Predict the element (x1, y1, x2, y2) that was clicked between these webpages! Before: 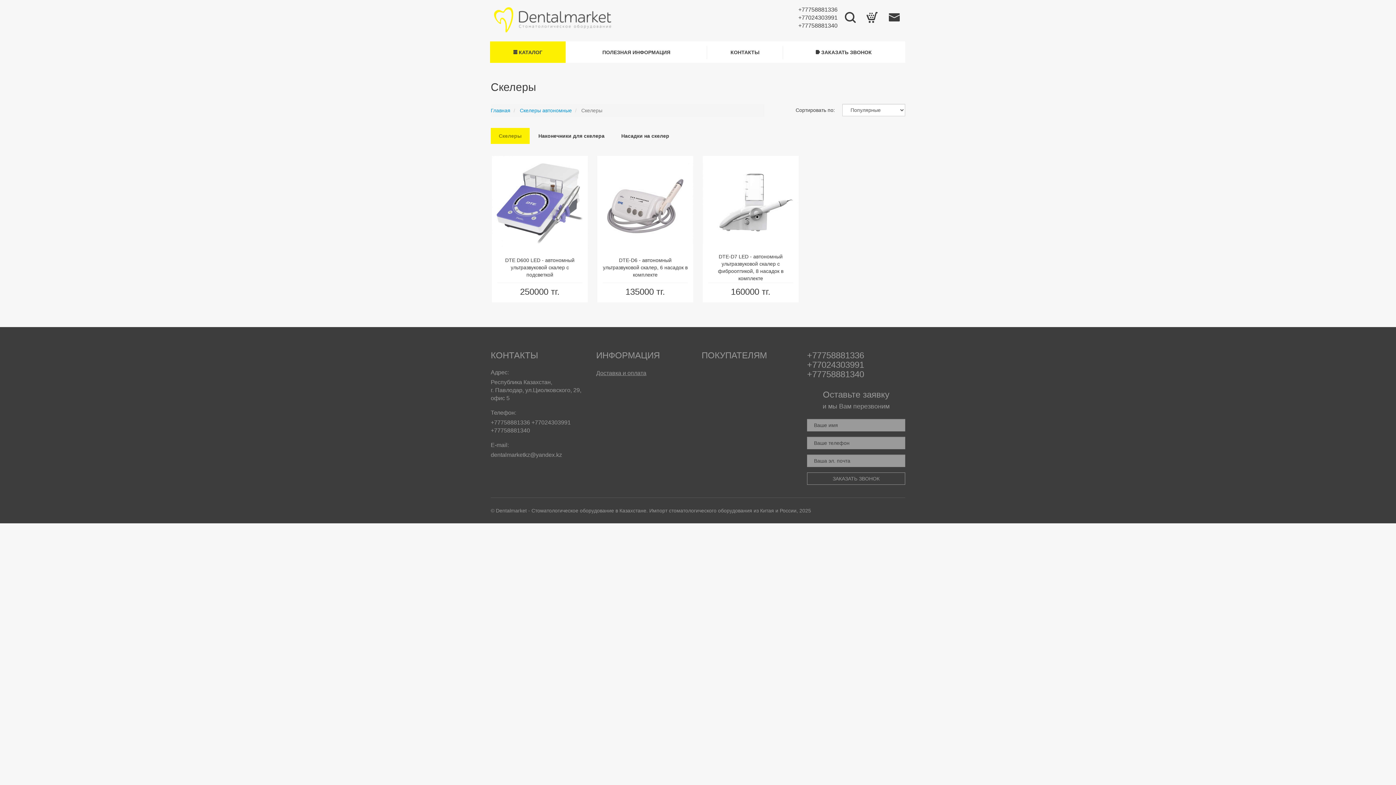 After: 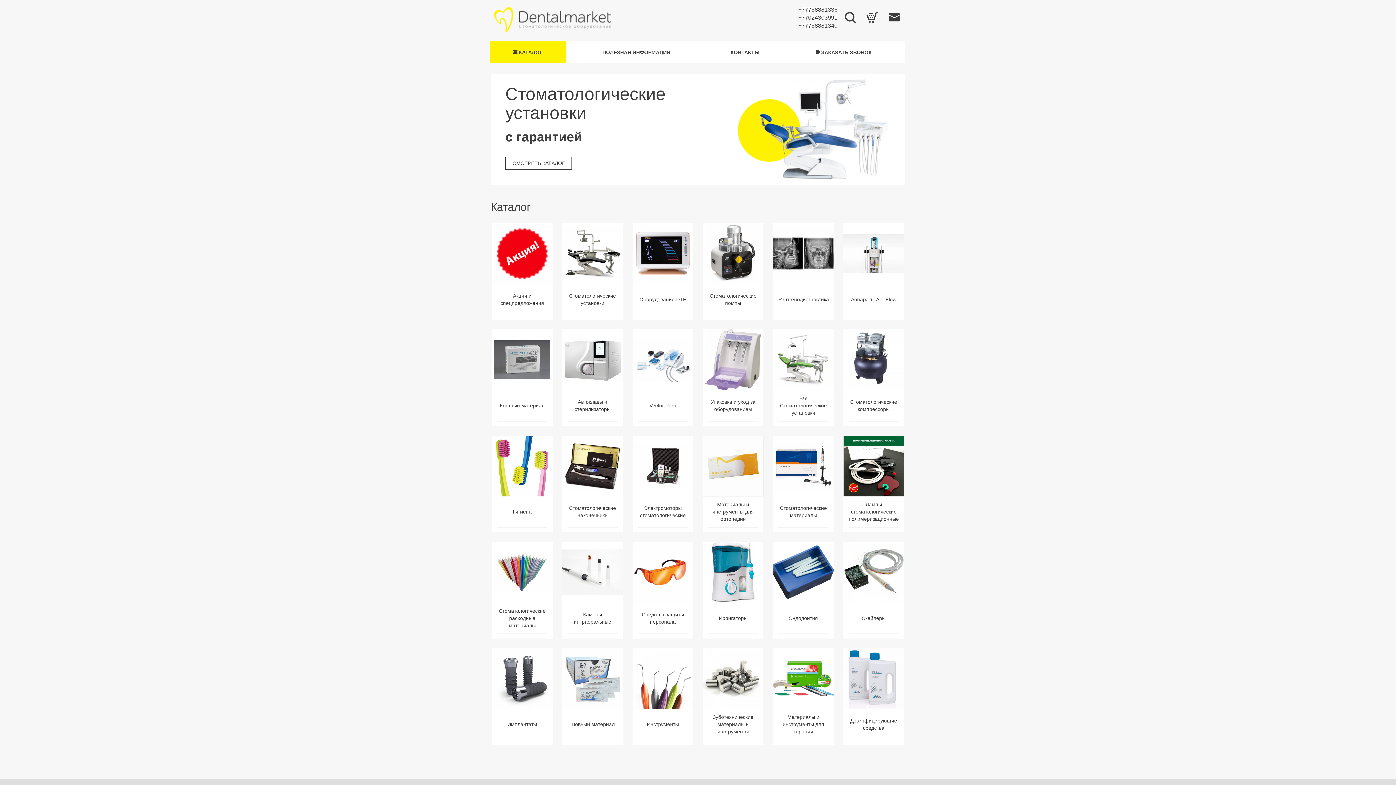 Action: label: Главная bbox: (490, 107, 510, 113)